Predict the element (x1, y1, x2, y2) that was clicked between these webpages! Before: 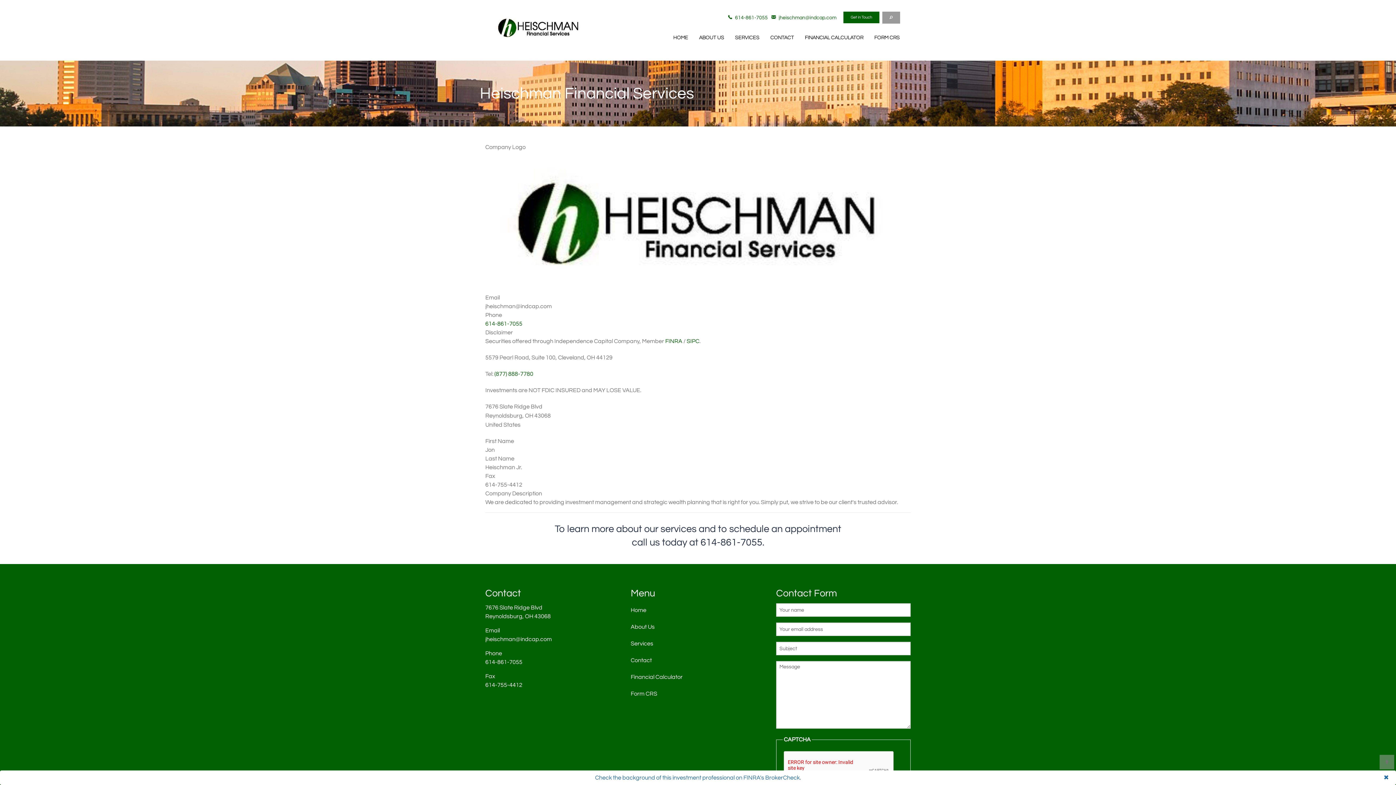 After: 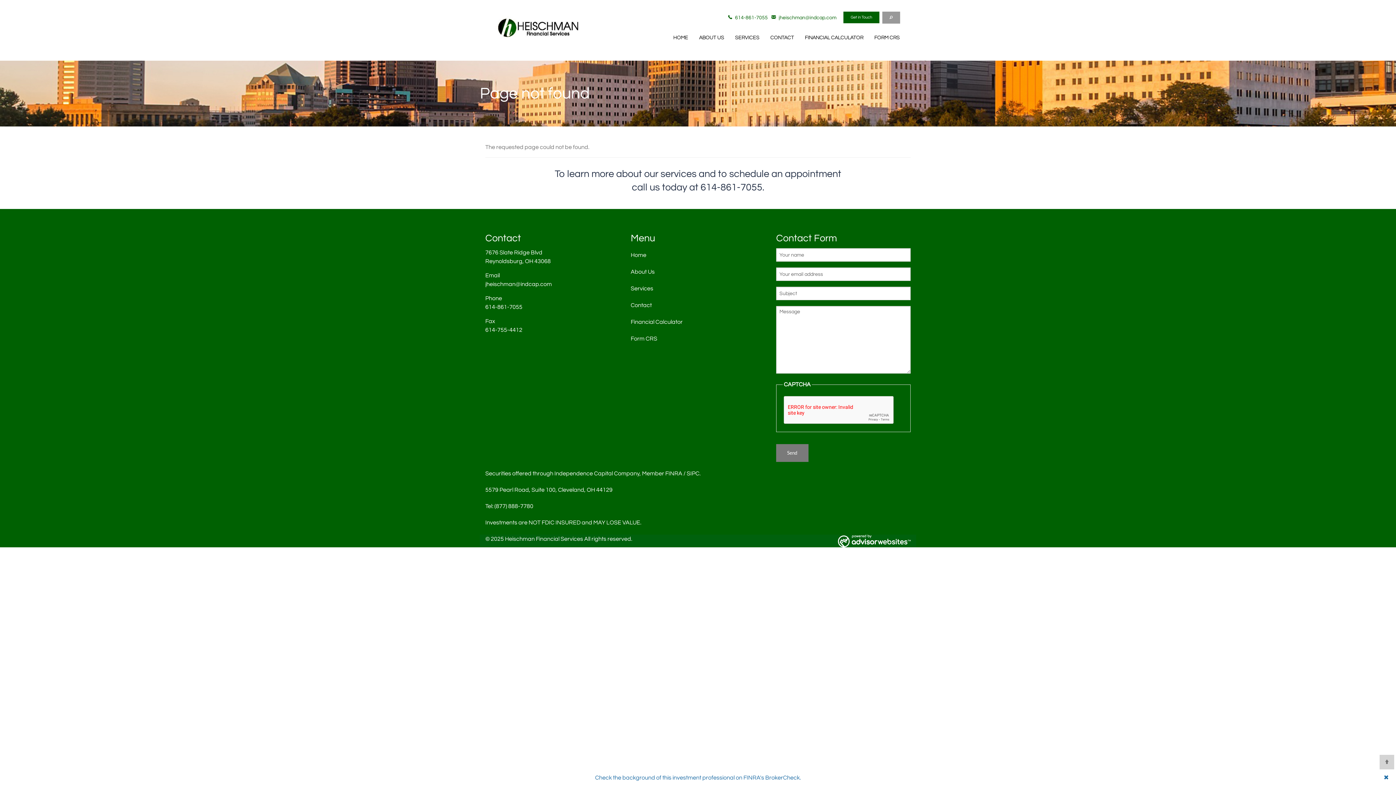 Action: bbox: (882, 11, 900, 23)